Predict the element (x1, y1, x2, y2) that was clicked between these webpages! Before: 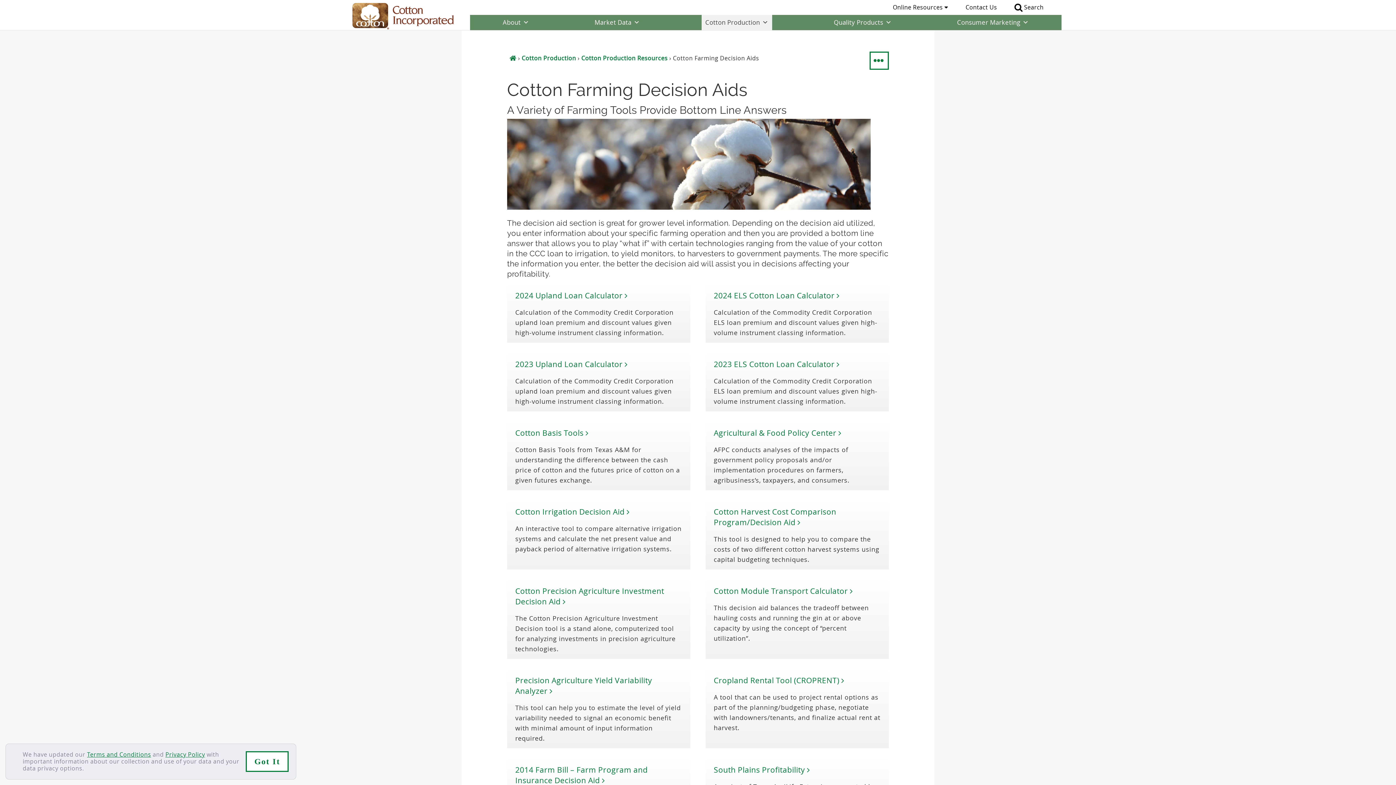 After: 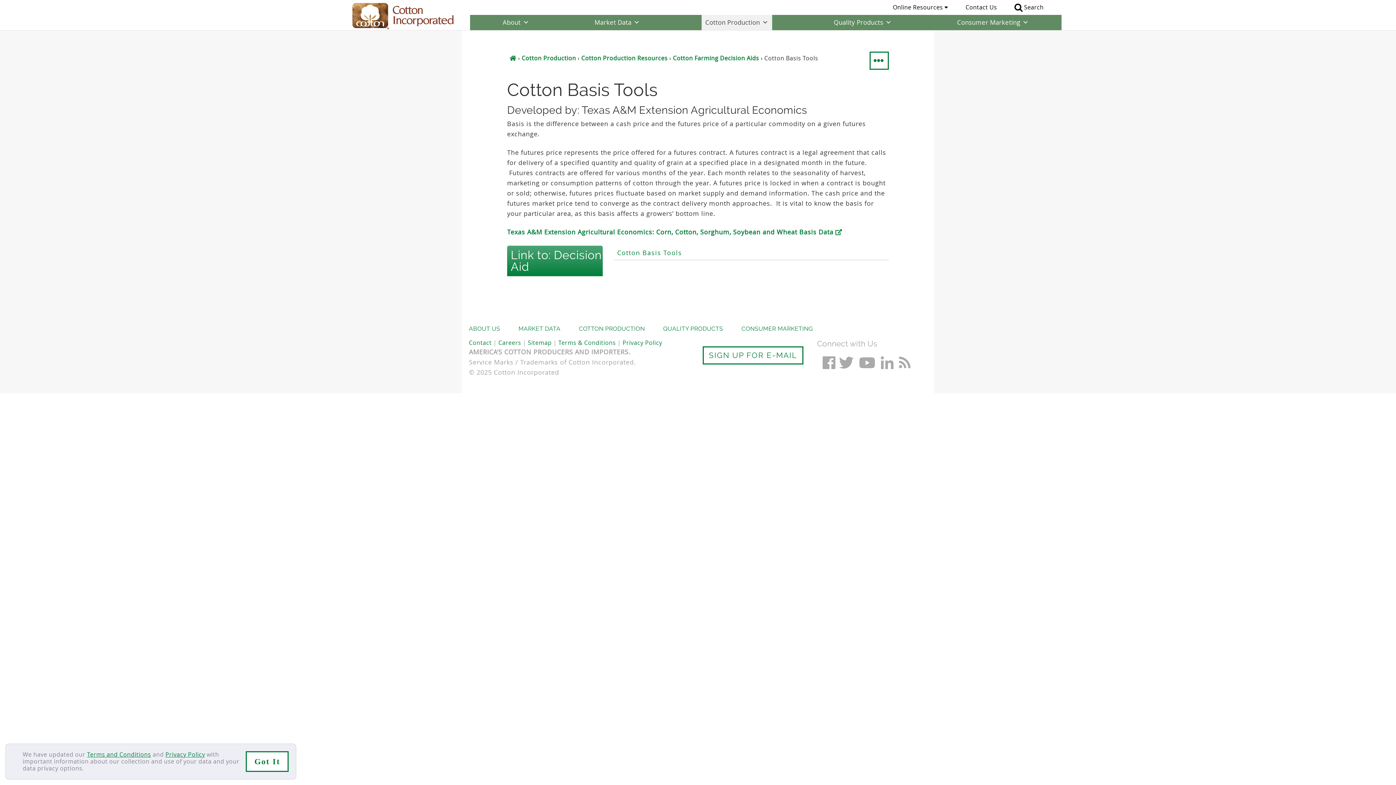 Action: bbox: (515, 428, 588, 438) label: Cotton Basis Tools 